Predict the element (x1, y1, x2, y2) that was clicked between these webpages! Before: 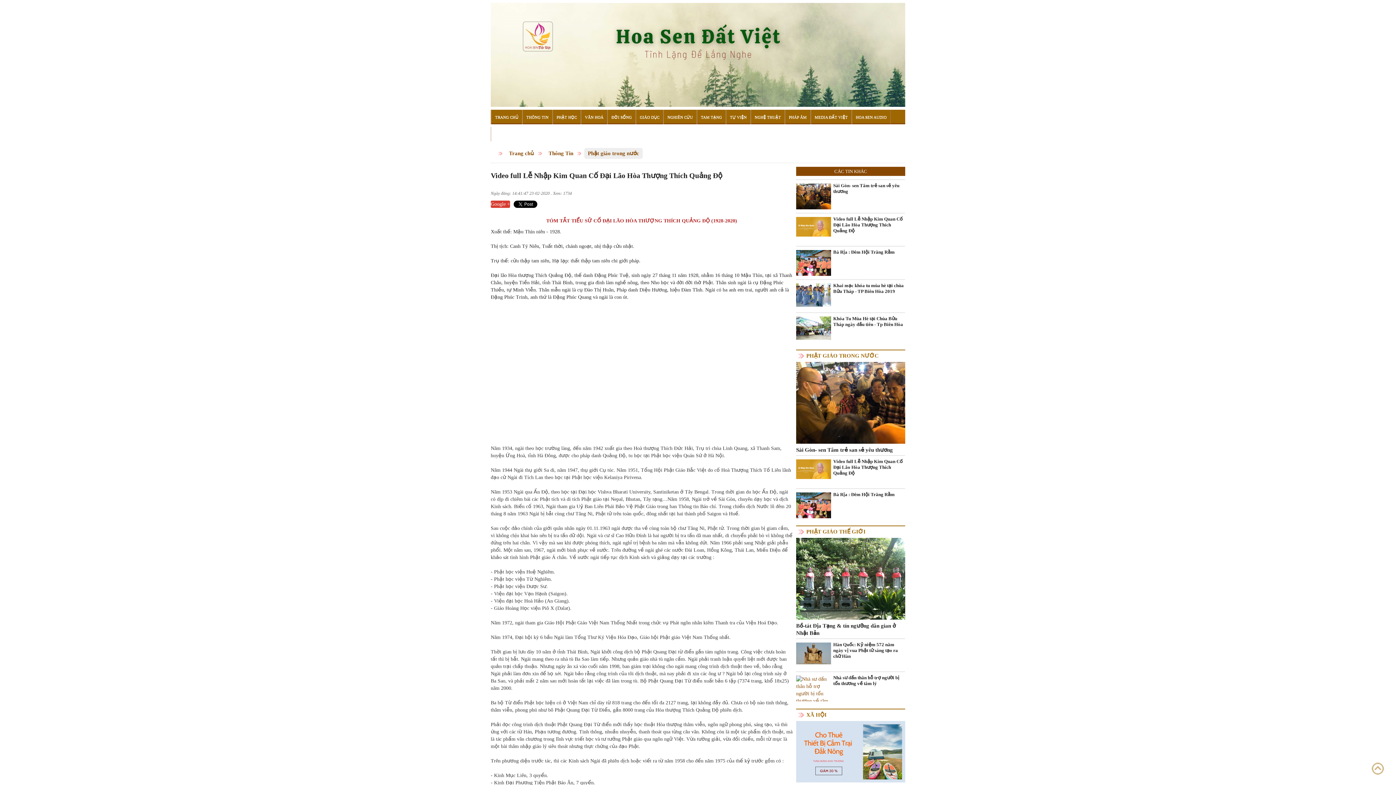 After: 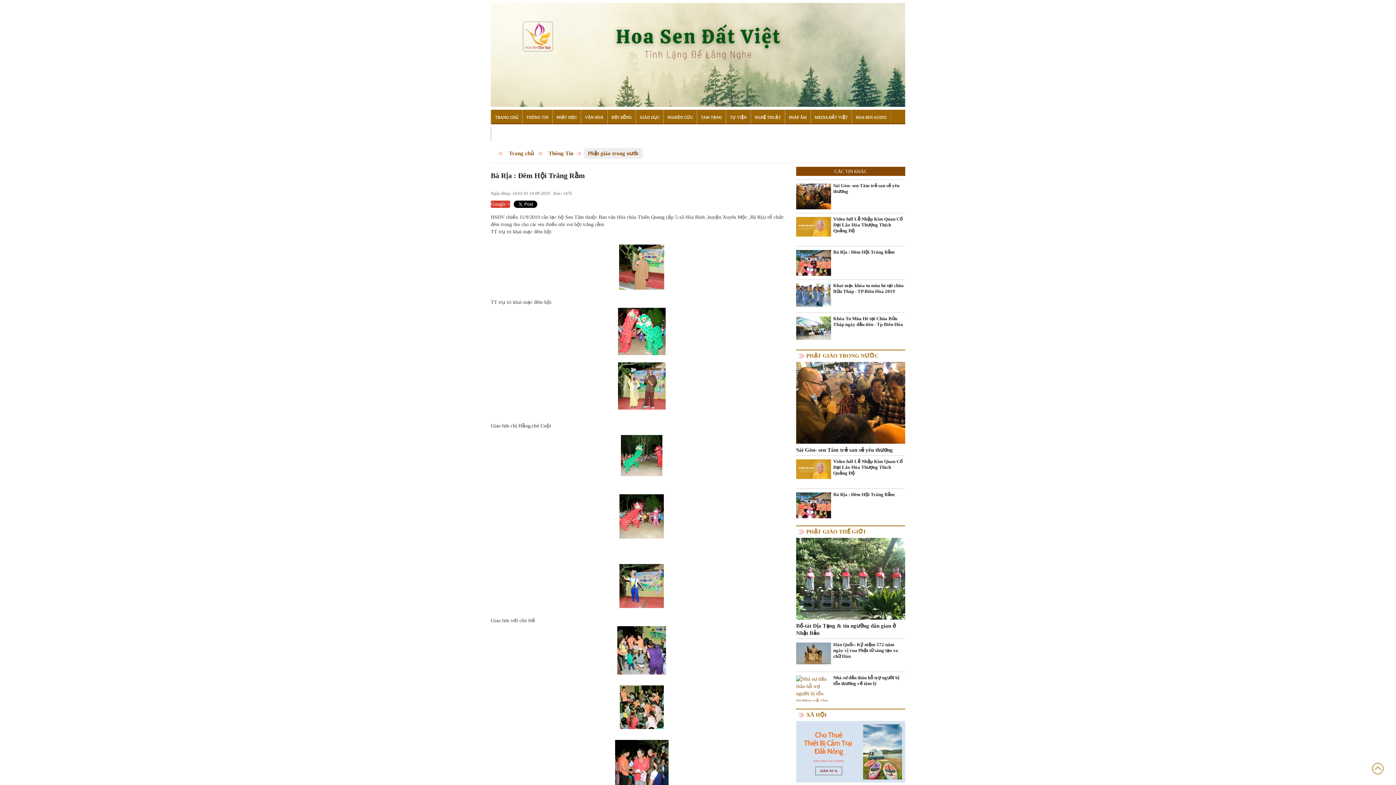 Action: bbox: (796, 507, 831, 512)